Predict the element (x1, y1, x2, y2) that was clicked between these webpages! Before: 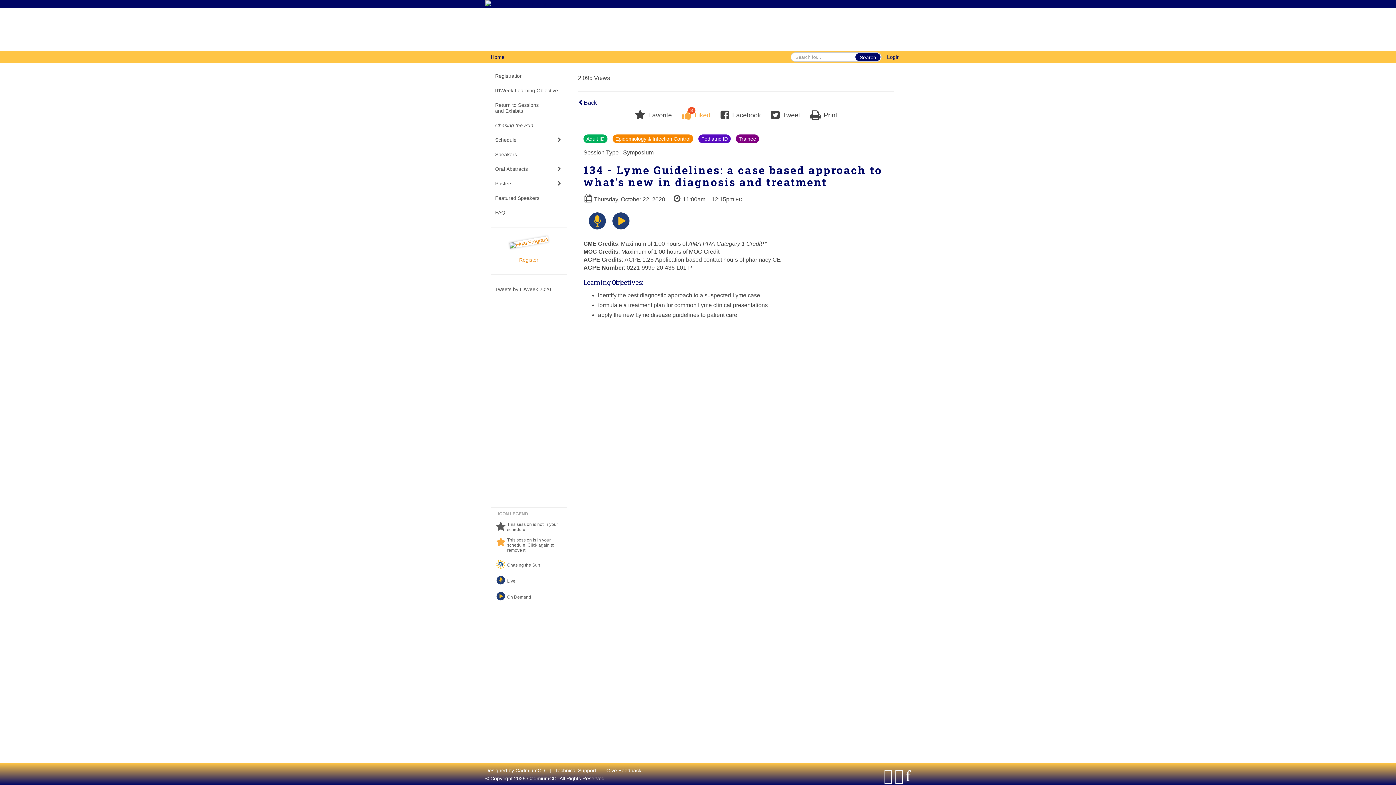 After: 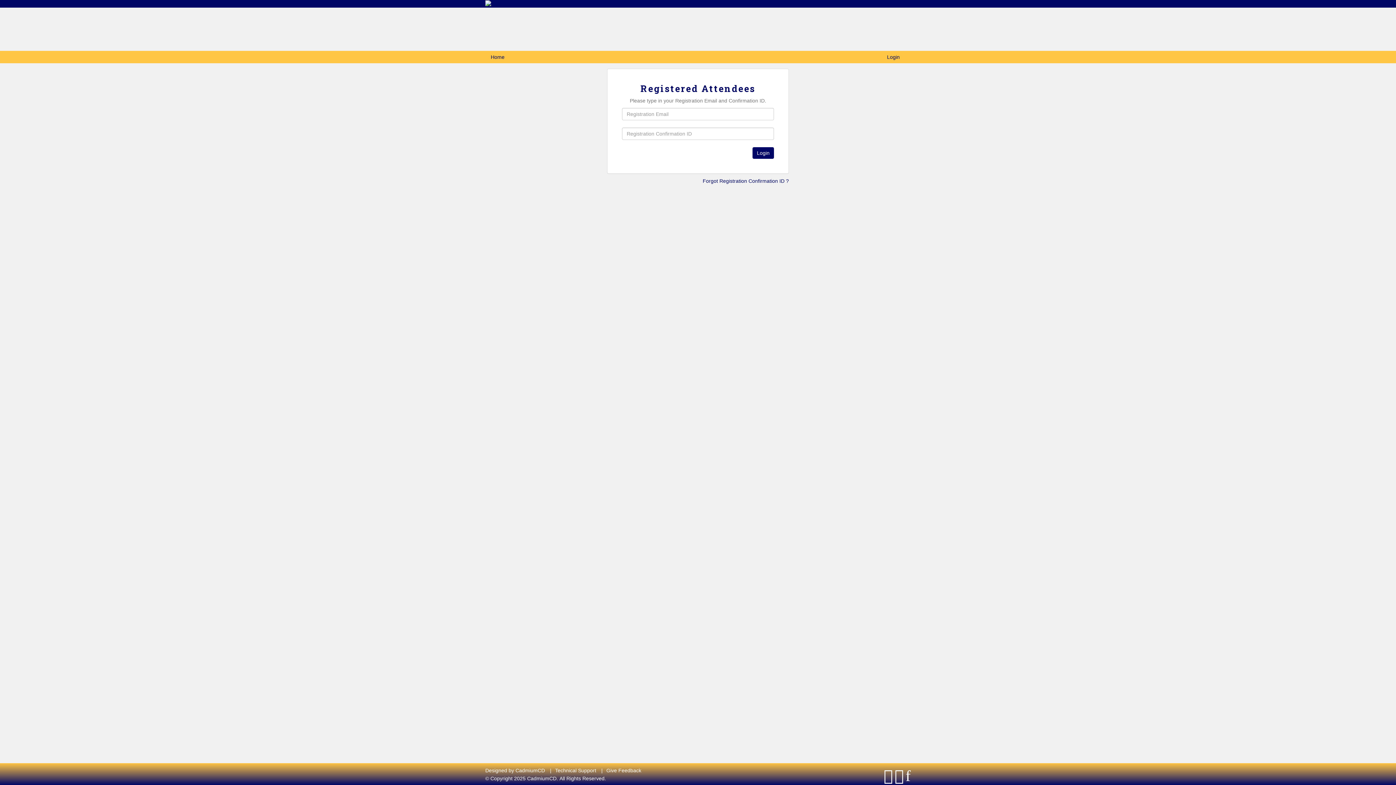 Action: label: Login bbox: (887, 50, 900, 63)